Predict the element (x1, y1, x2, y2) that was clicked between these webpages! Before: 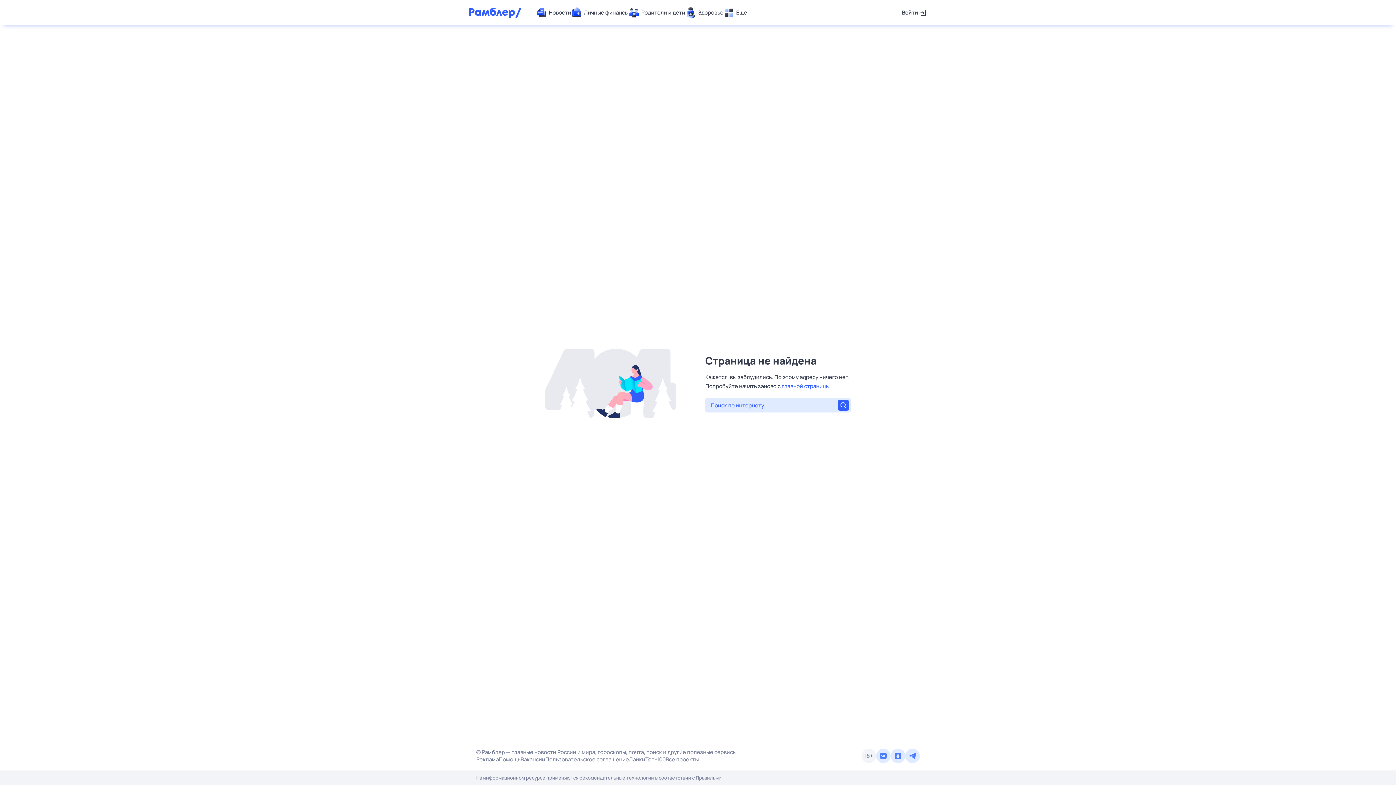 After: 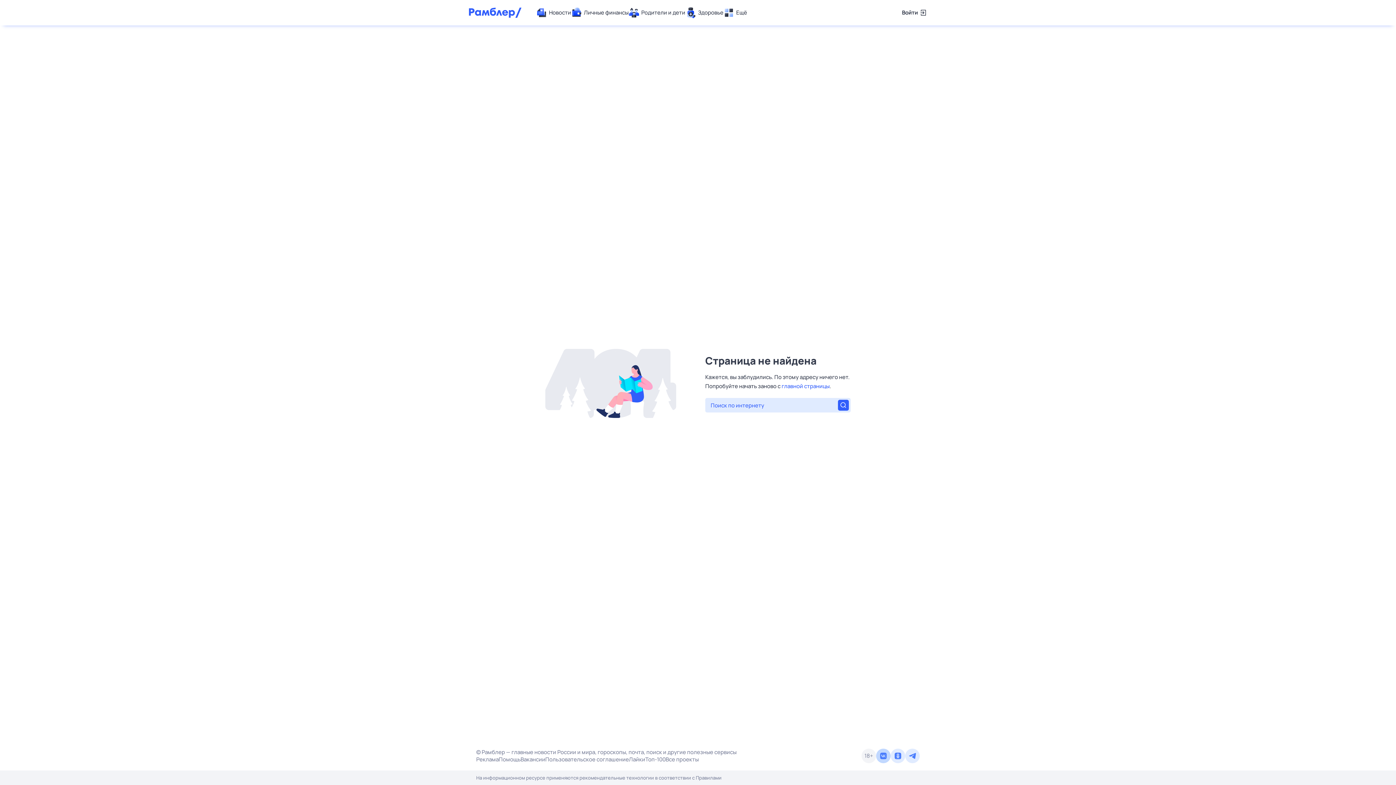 Action: bbox: (876, 749, 890, 763)